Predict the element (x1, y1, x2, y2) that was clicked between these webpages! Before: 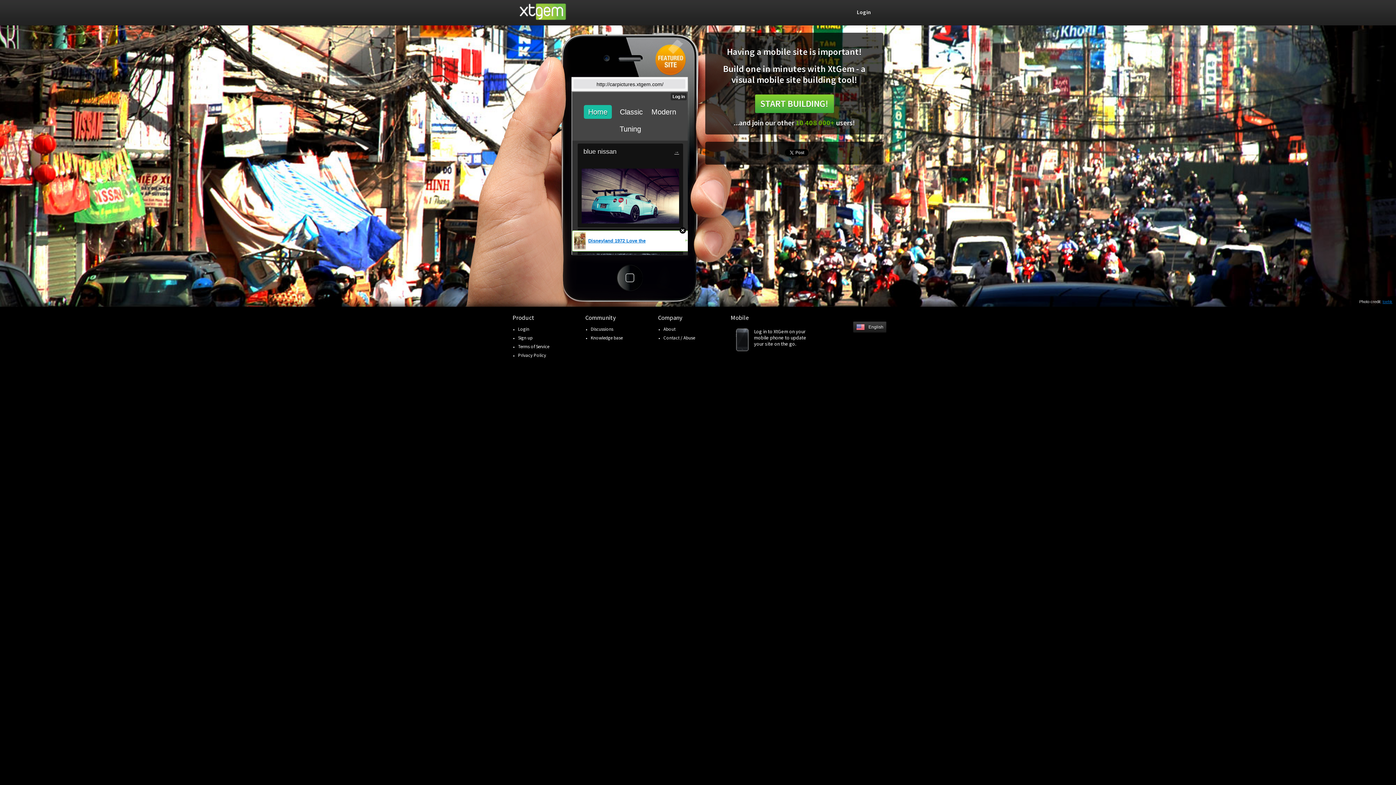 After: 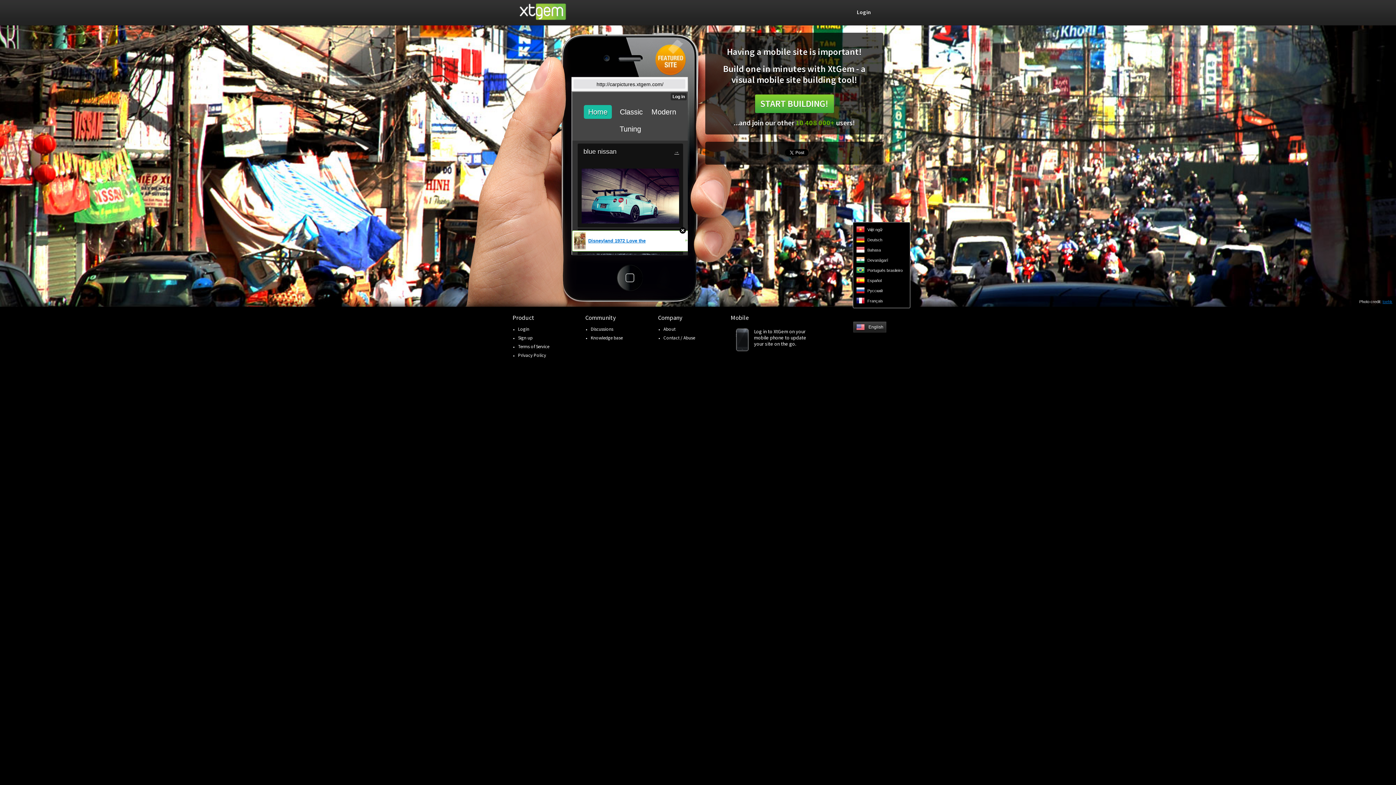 Action: label: English bbox: (852, 321, 883, 333)